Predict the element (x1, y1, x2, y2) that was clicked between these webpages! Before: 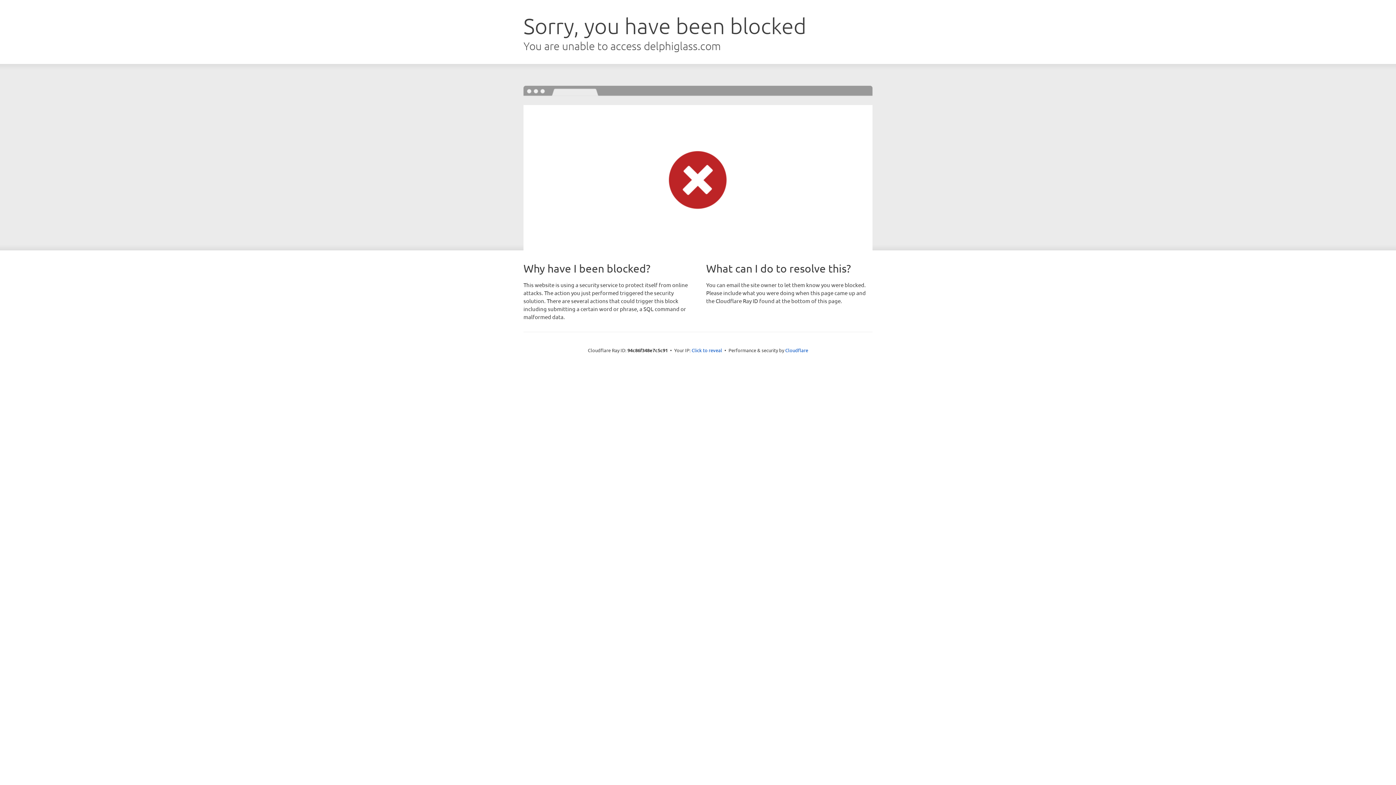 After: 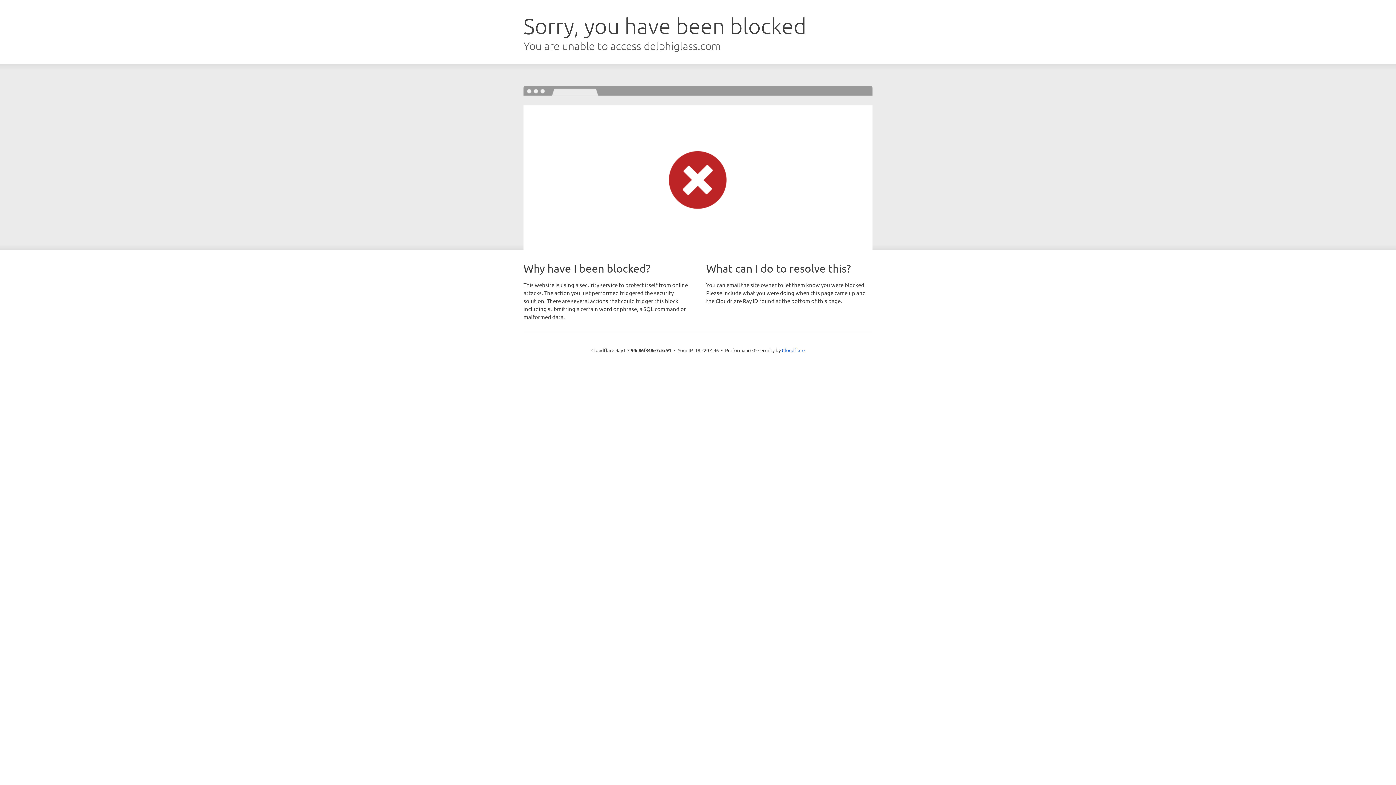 Action: bbox: (691, 346, 722, 353) label: Click to reveal